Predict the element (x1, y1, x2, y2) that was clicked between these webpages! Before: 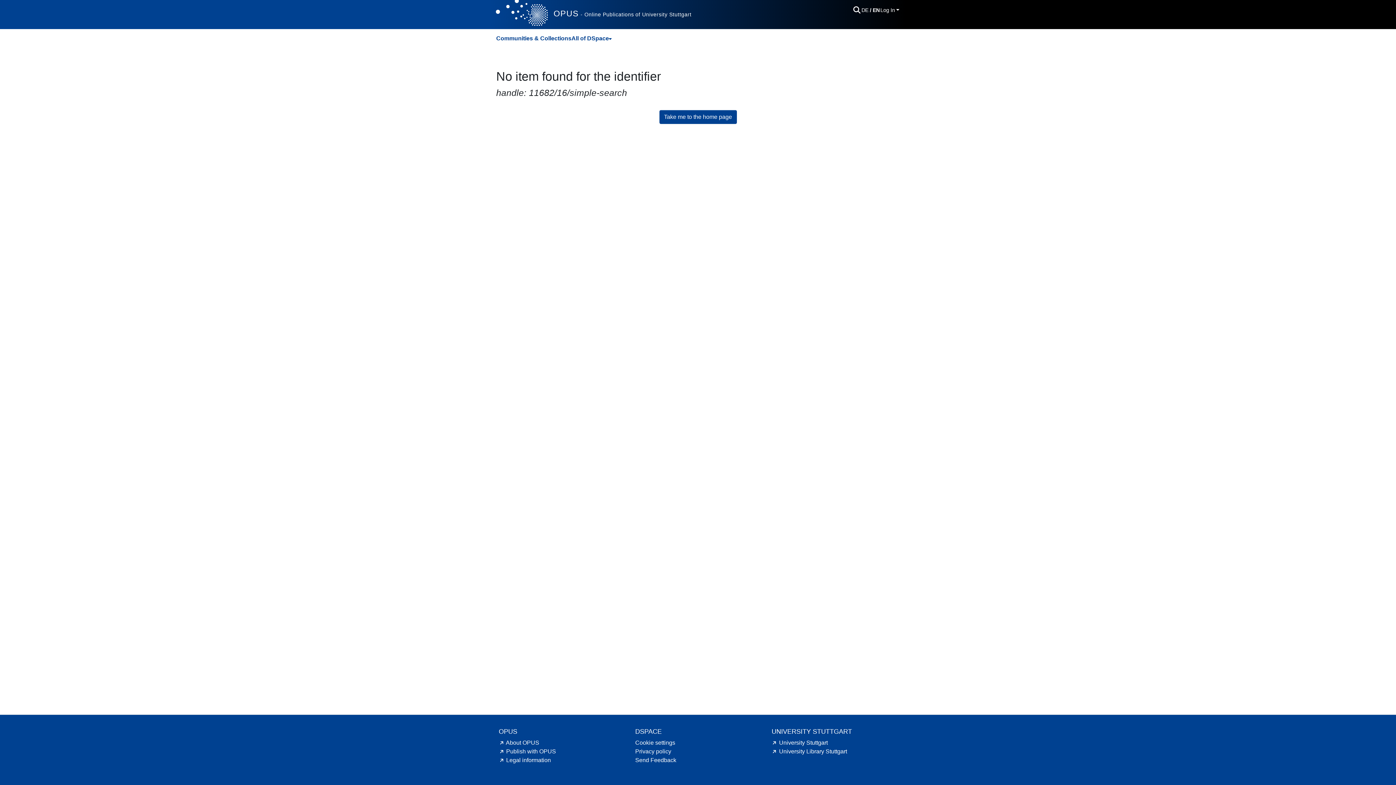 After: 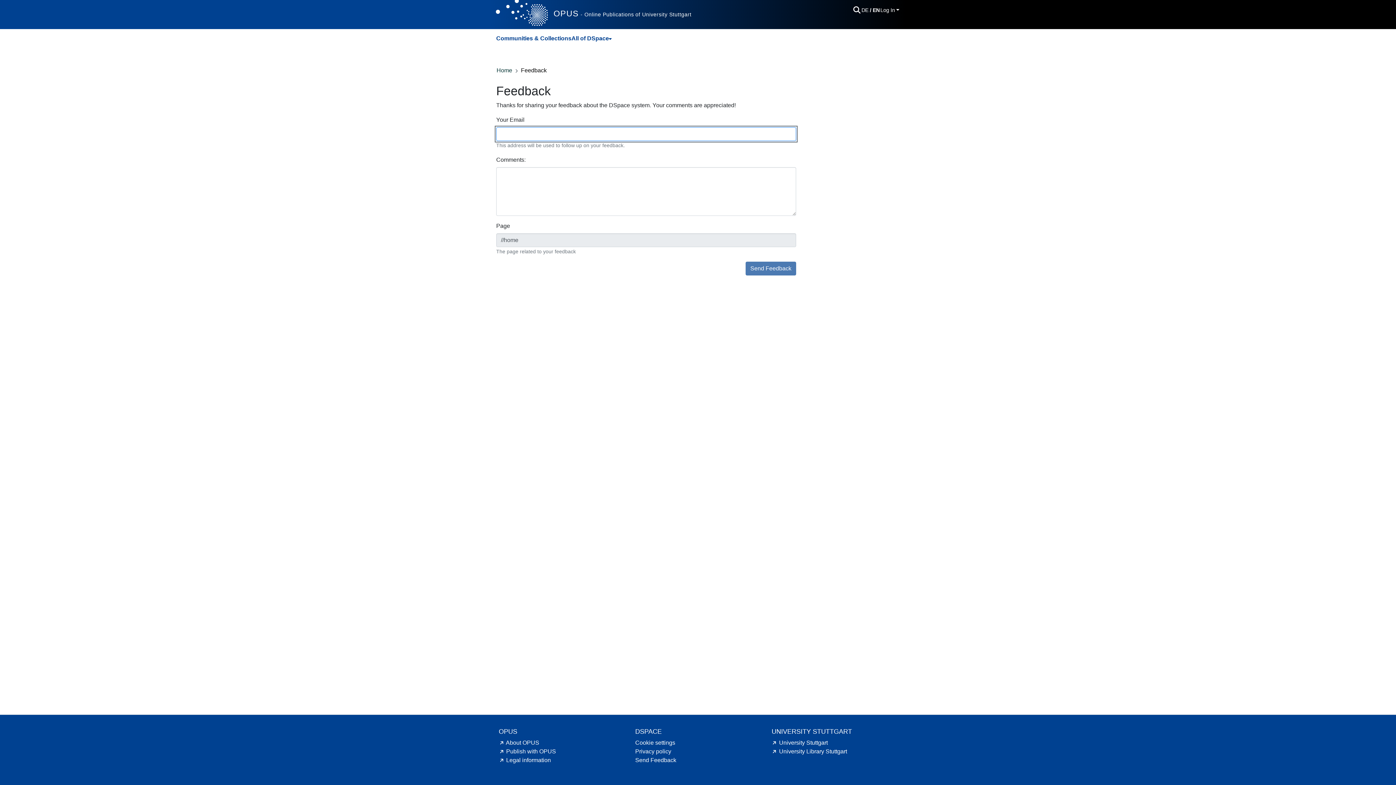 Action: bbox: (635, 757, 676, 763) label: Send Feedback